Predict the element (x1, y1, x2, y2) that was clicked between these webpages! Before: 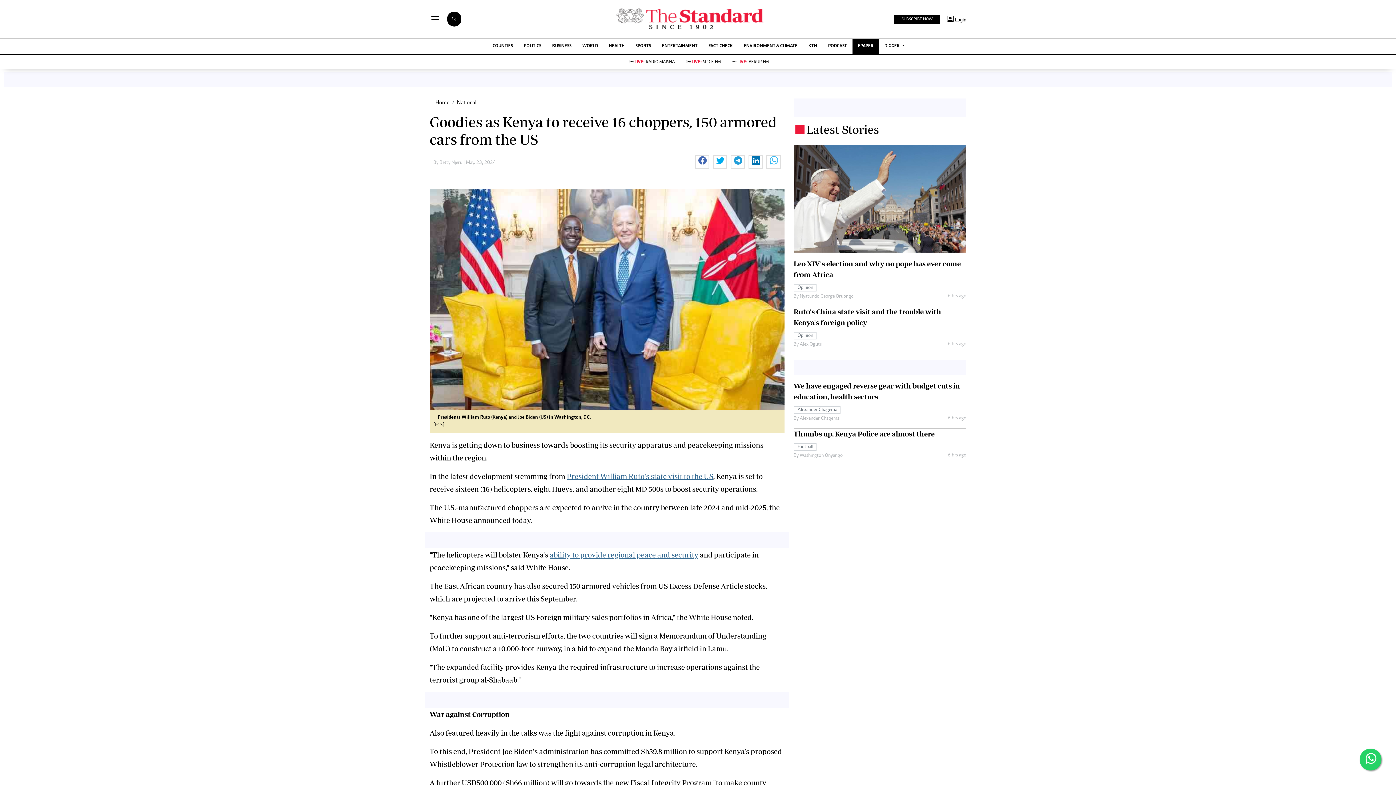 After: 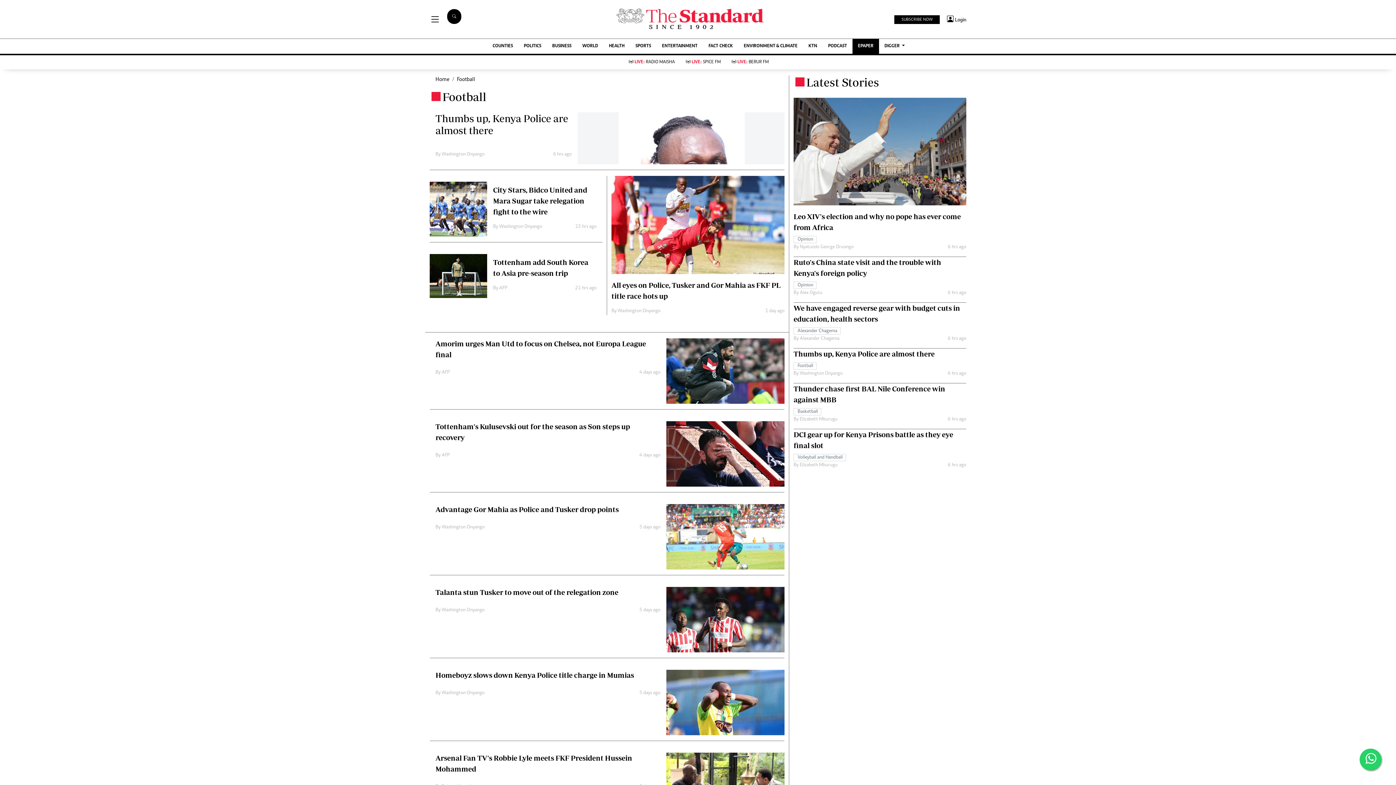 Action: label: Football bbox: (793, 444, 816, 449)